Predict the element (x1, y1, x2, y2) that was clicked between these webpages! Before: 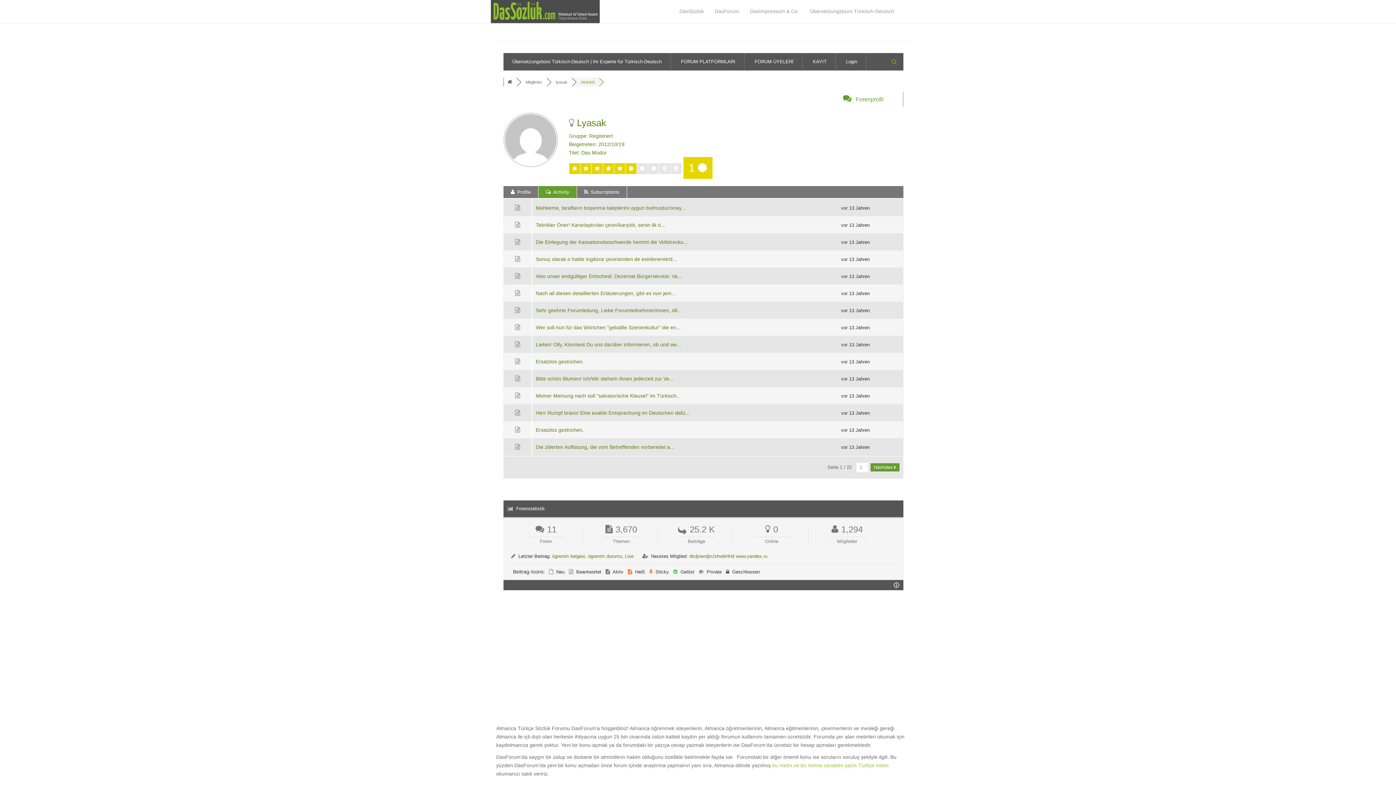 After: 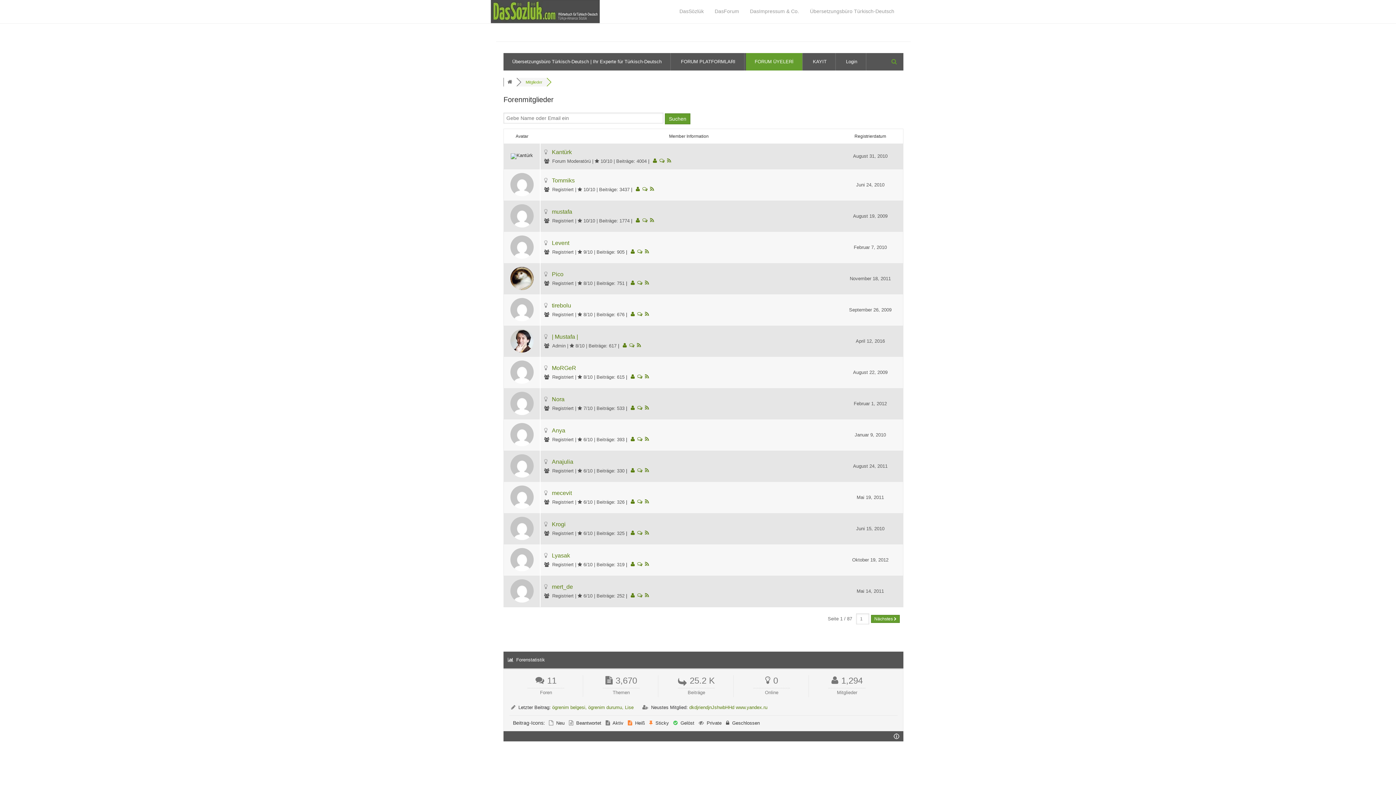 Action: bbox: (517, 77, 548, 86) label: Mitglieder